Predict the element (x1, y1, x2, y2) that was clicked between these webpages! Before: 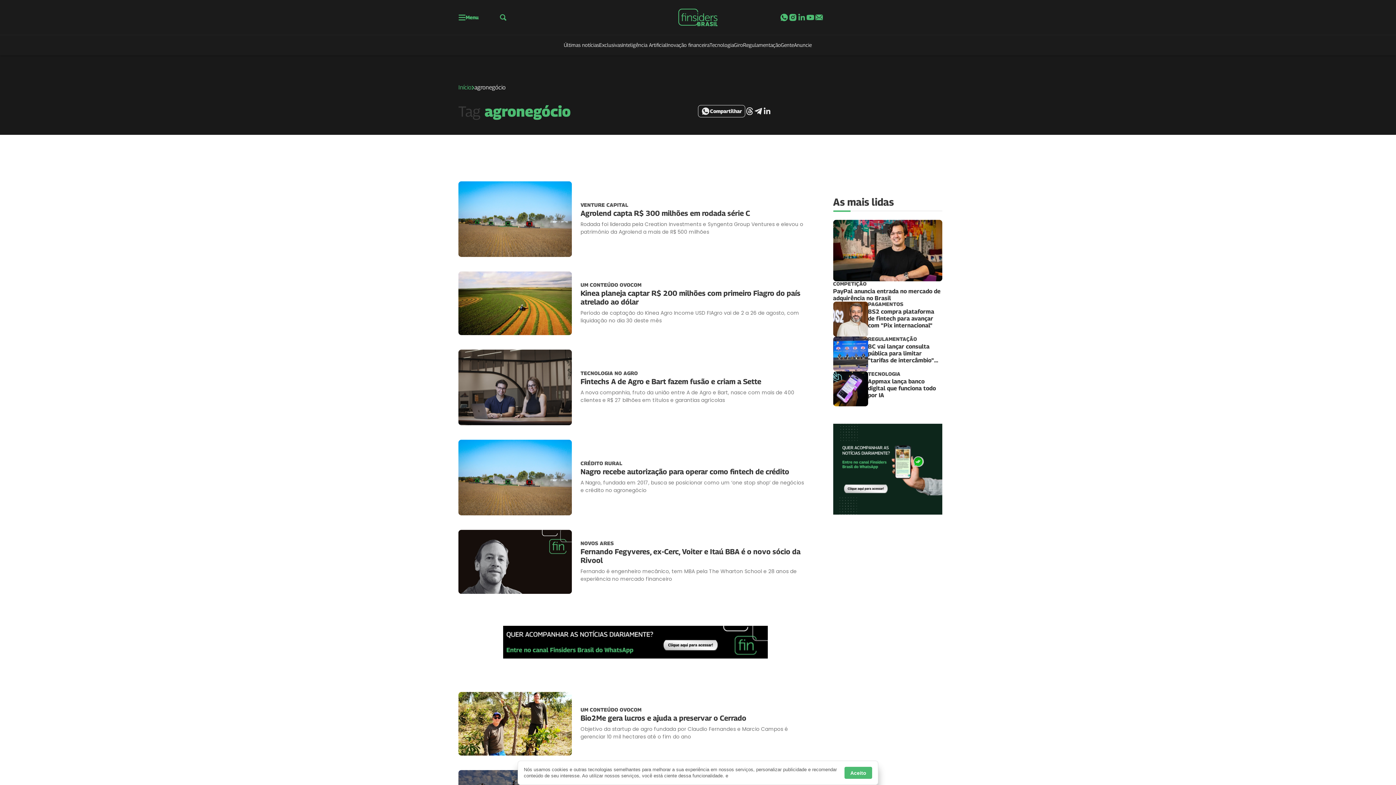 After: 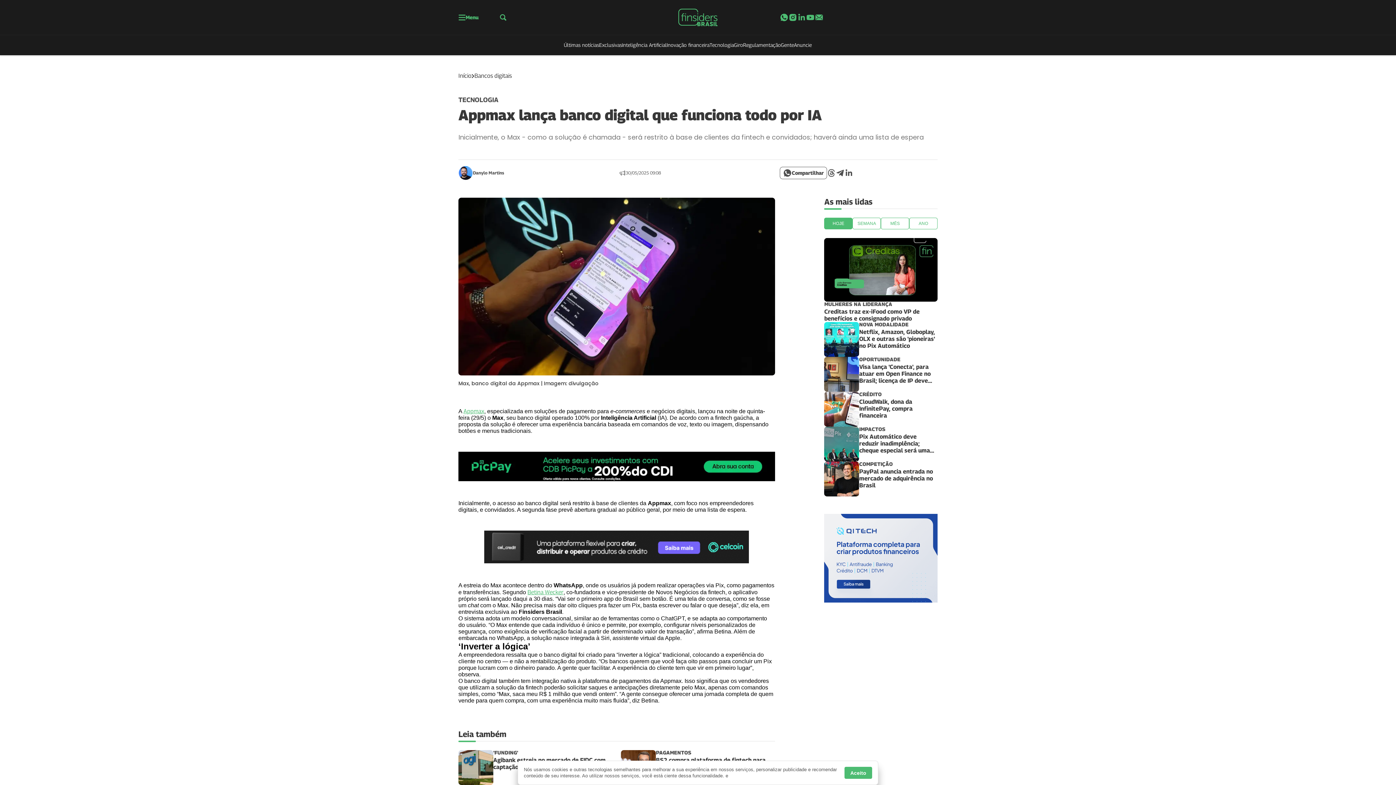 Action: bbox: (833, 371, 942, 406) label: TECNOLOGIA

Appmax lança banco digital que funciona todo por IA